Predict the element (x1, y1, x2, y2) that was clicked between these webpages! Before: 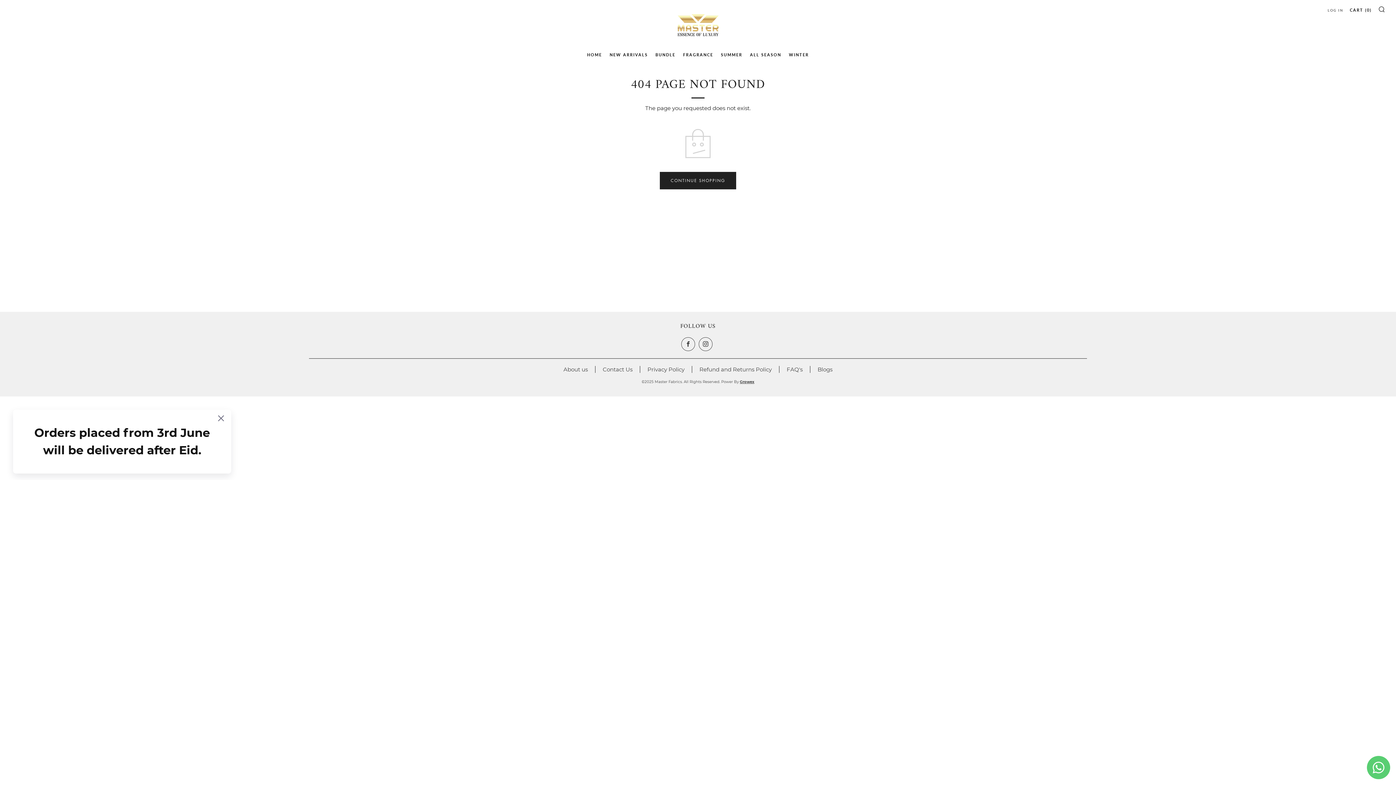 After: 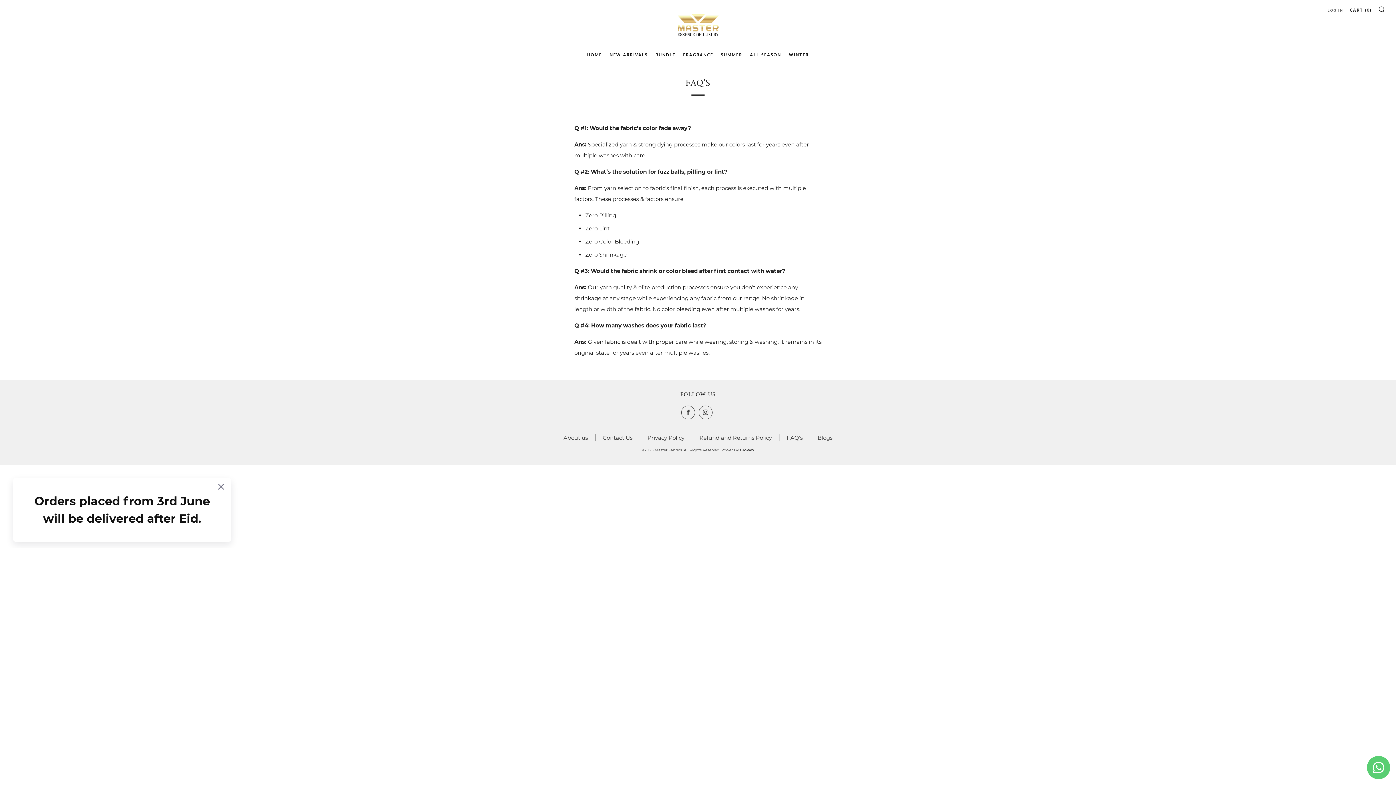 Action: label: FAQ's bbox: (786, 366, 802, 373)